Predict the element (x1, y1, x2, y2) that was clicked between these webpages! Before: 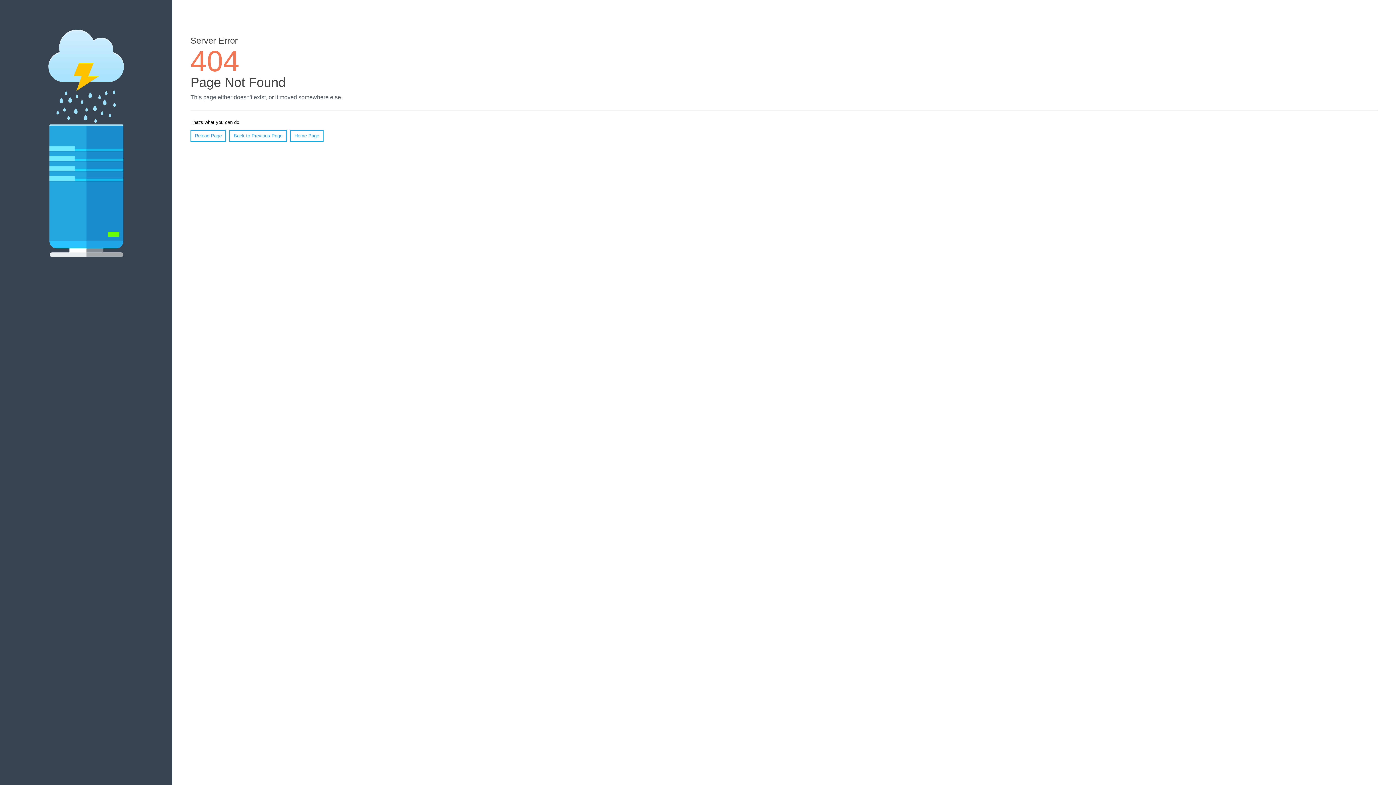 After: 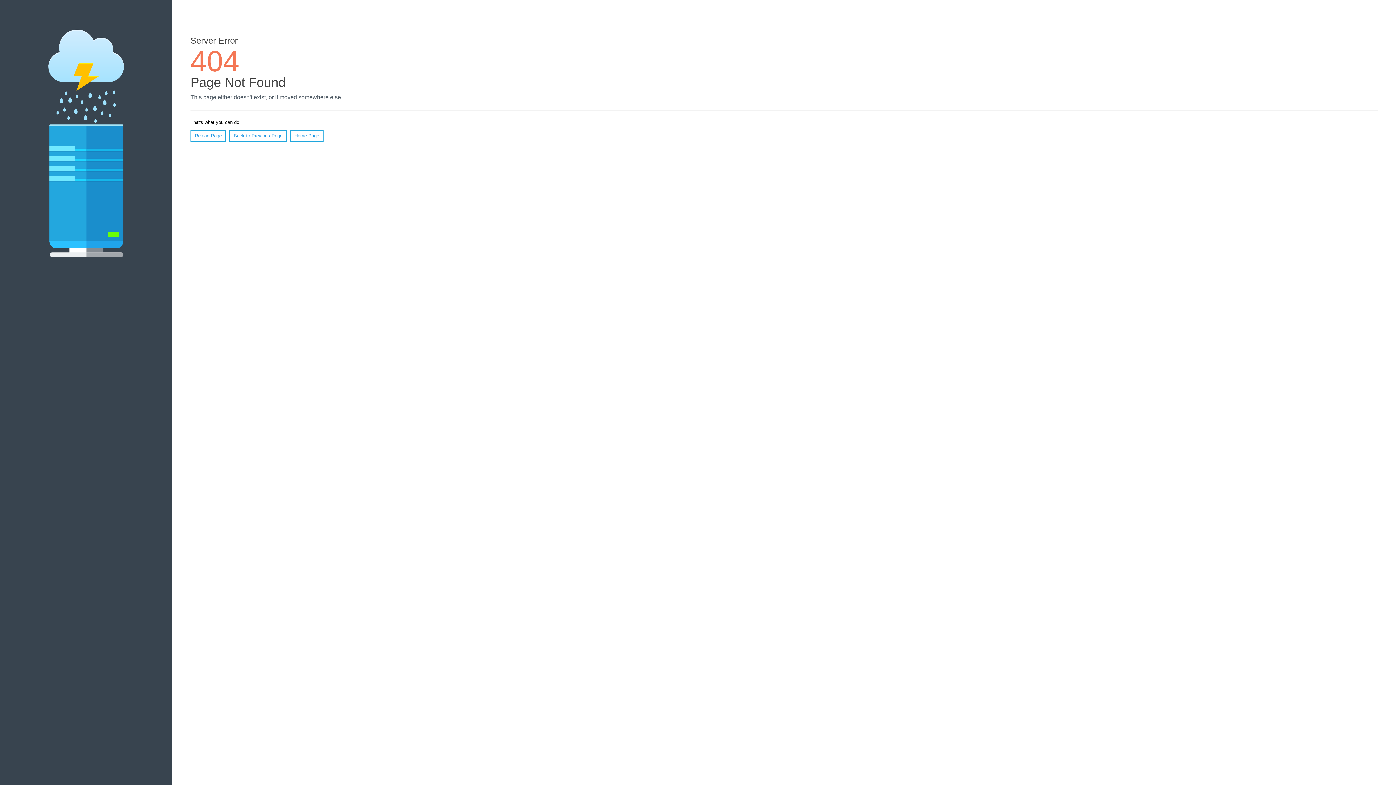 Action: label: Reload Page bbox: (190, 130, 226, 141)